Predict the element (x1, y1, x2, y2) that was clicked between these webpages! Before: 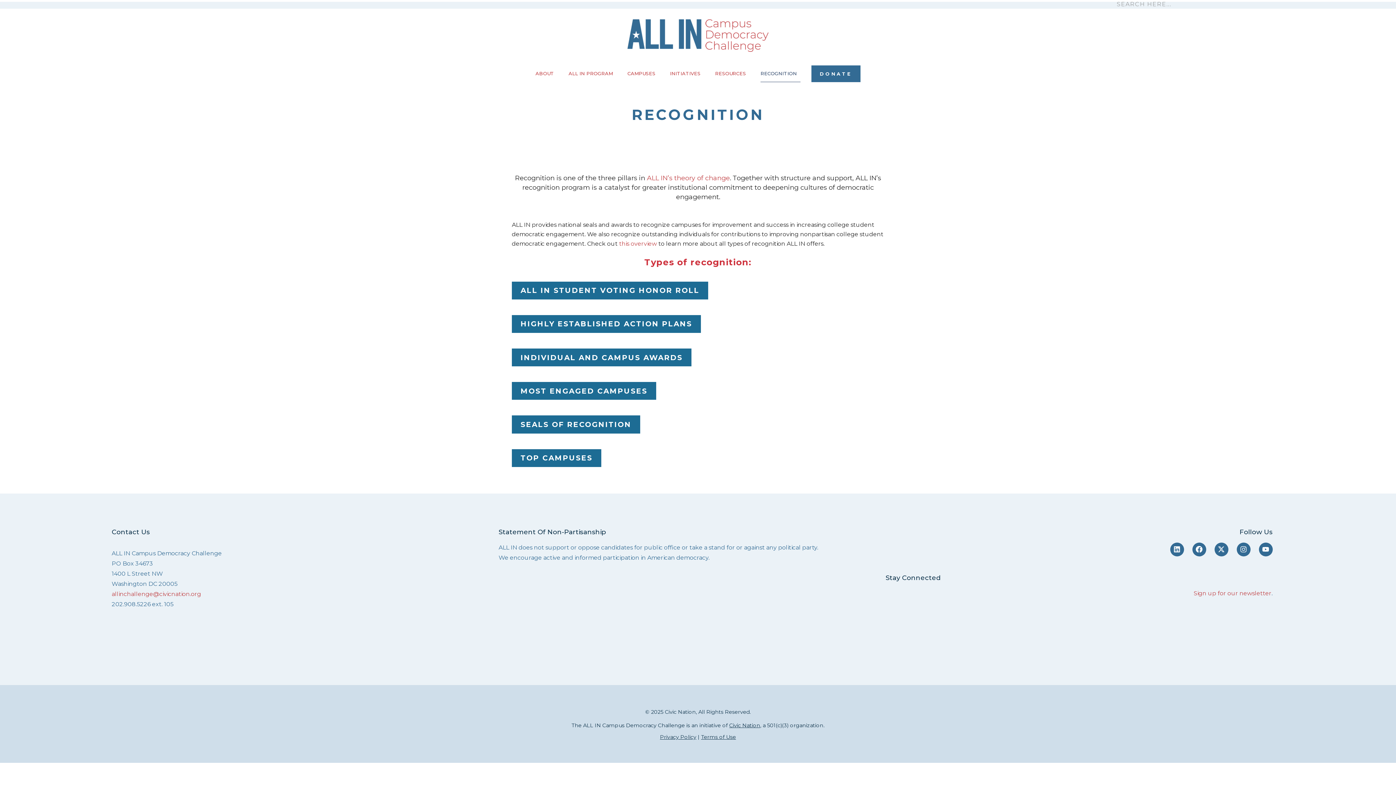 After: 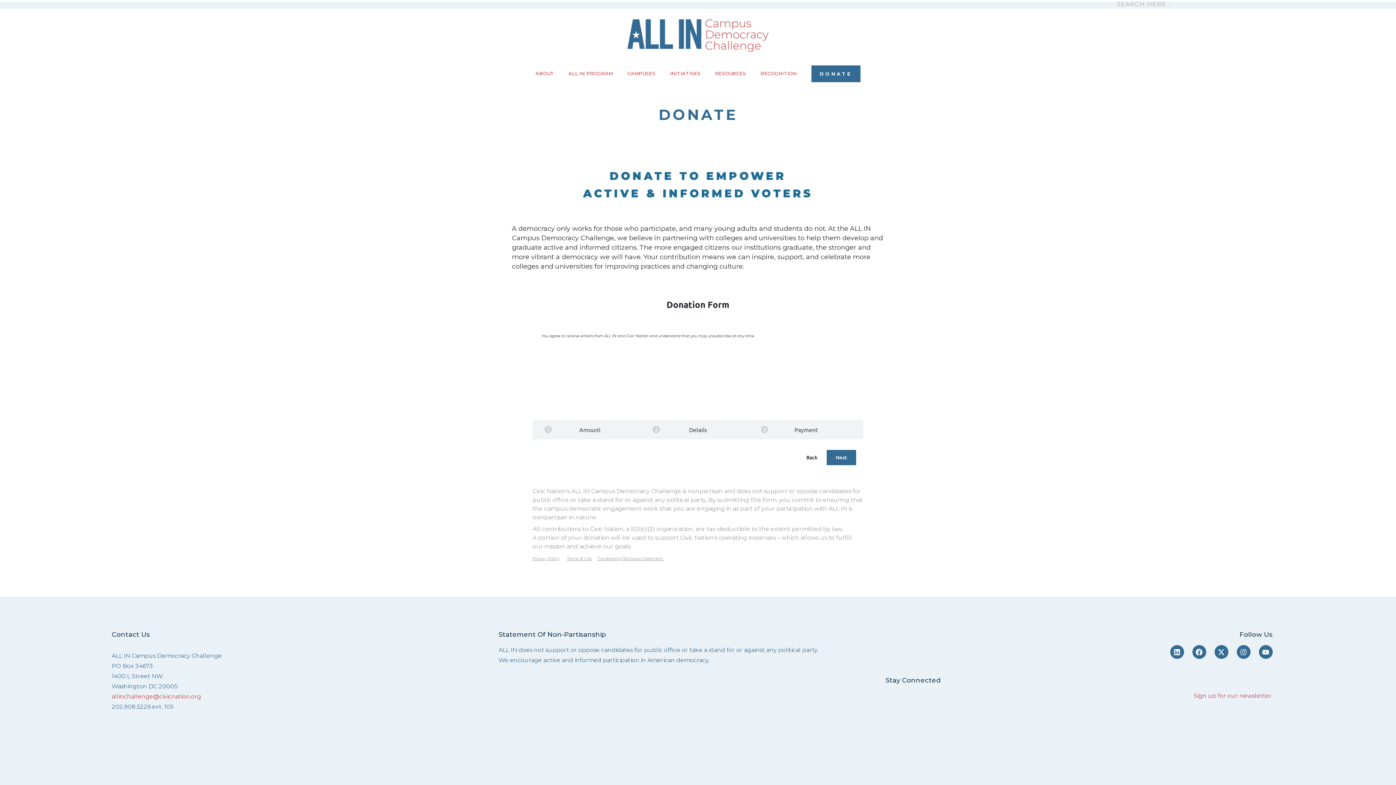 Action: bbox: (811, 65, 860, 82) label: DONATE